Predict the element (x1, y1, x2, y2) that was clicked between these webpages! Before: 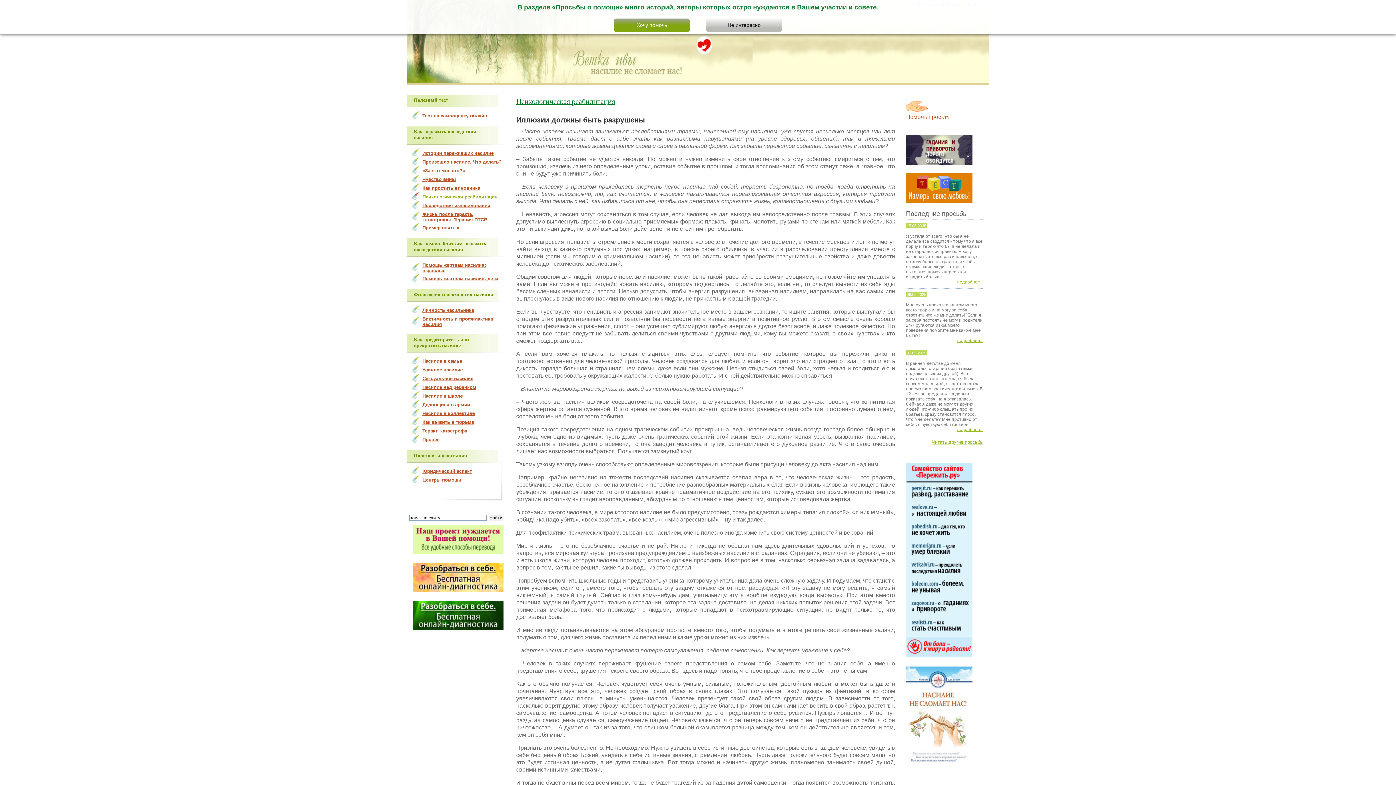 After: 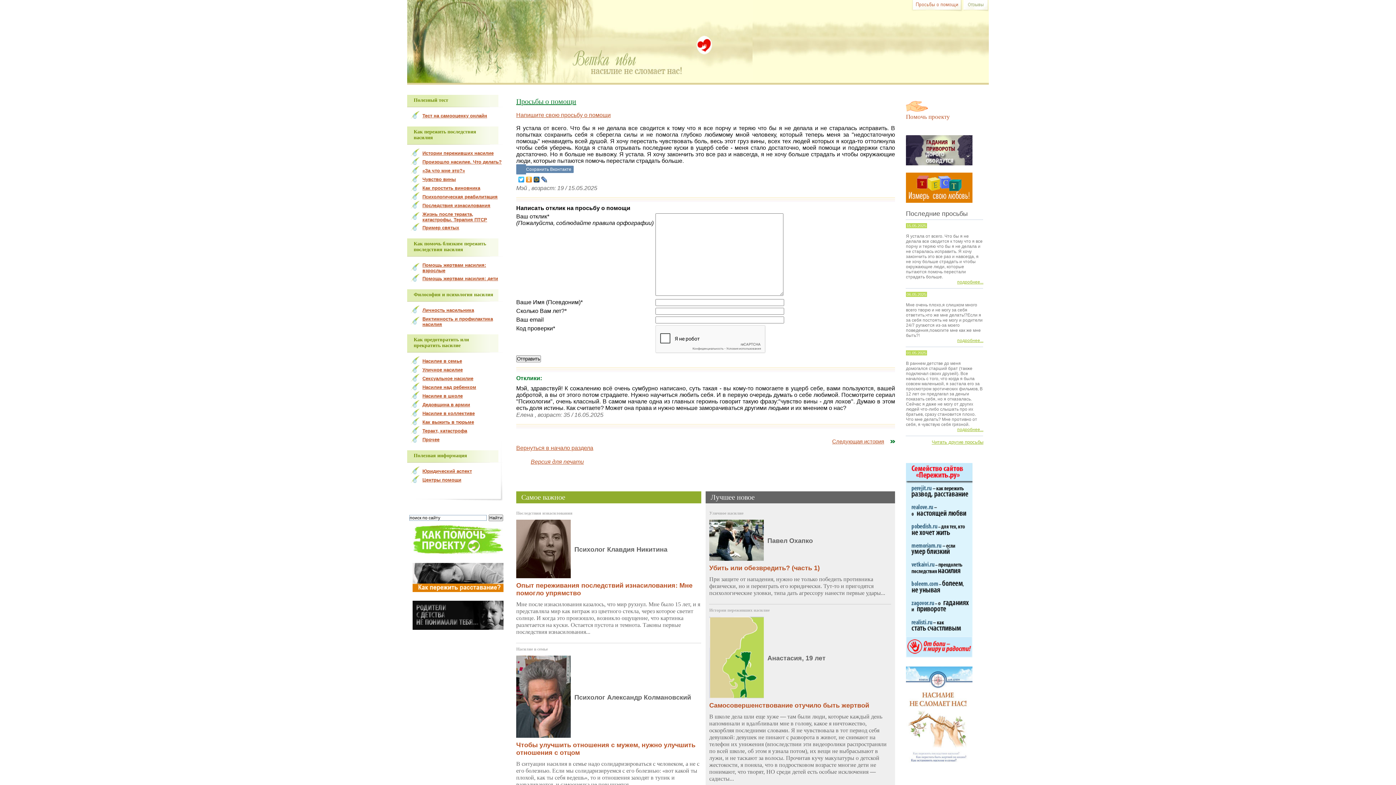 Action: label: подробнее... bbox: (906, 279, 983, 284)